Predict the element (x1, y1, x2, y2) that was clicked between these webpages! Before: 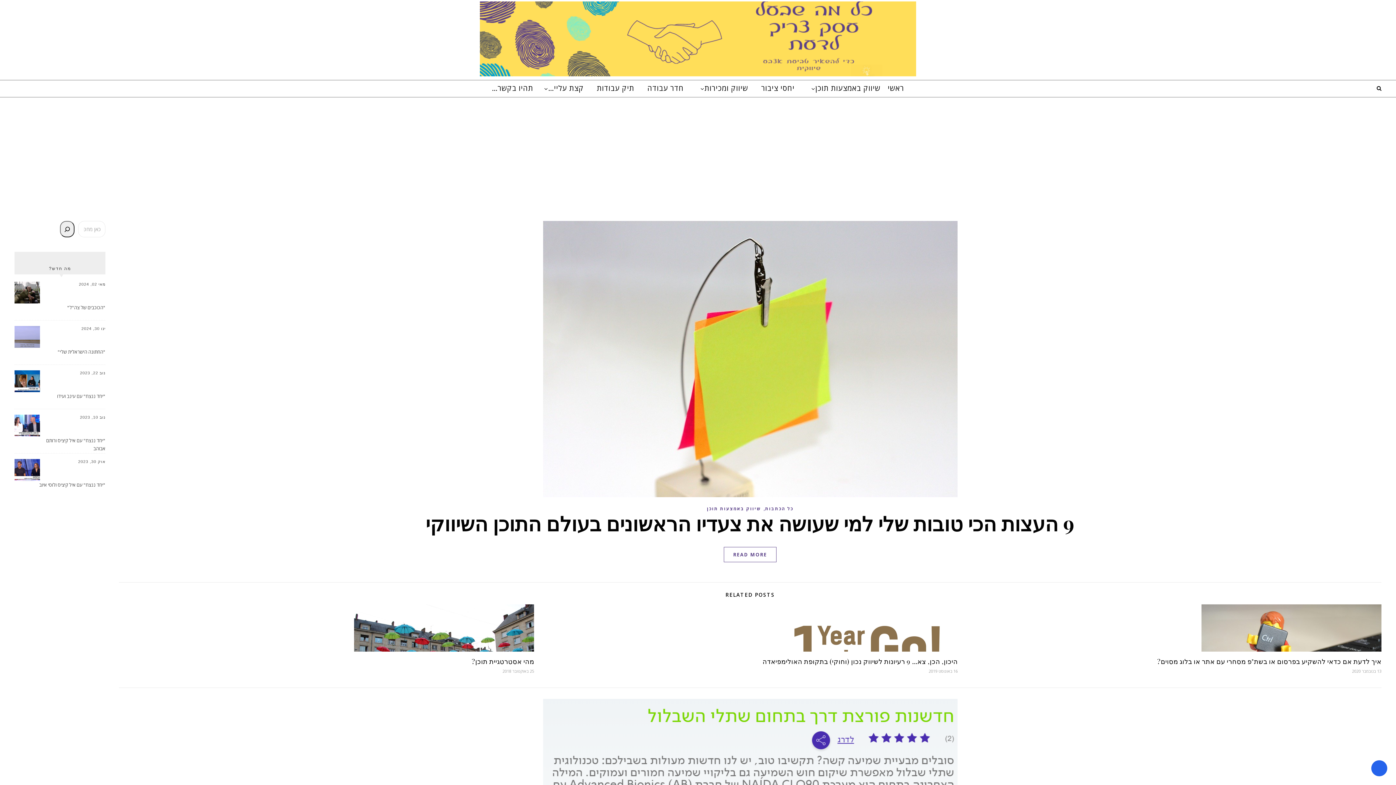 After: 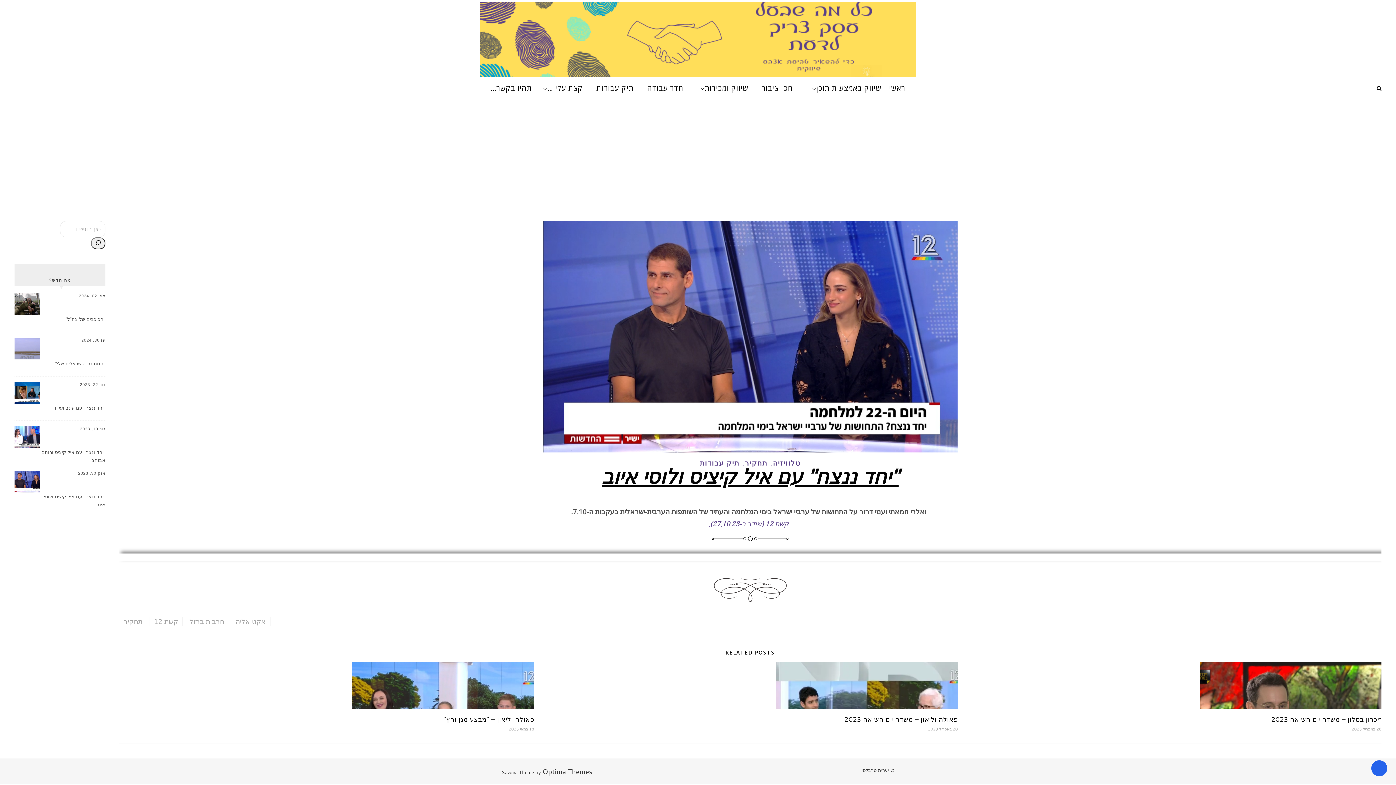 Action: label: "יחד ננצח" עם איל קיציס ולוסי איוב bbox: (38, 481, 105, 497)